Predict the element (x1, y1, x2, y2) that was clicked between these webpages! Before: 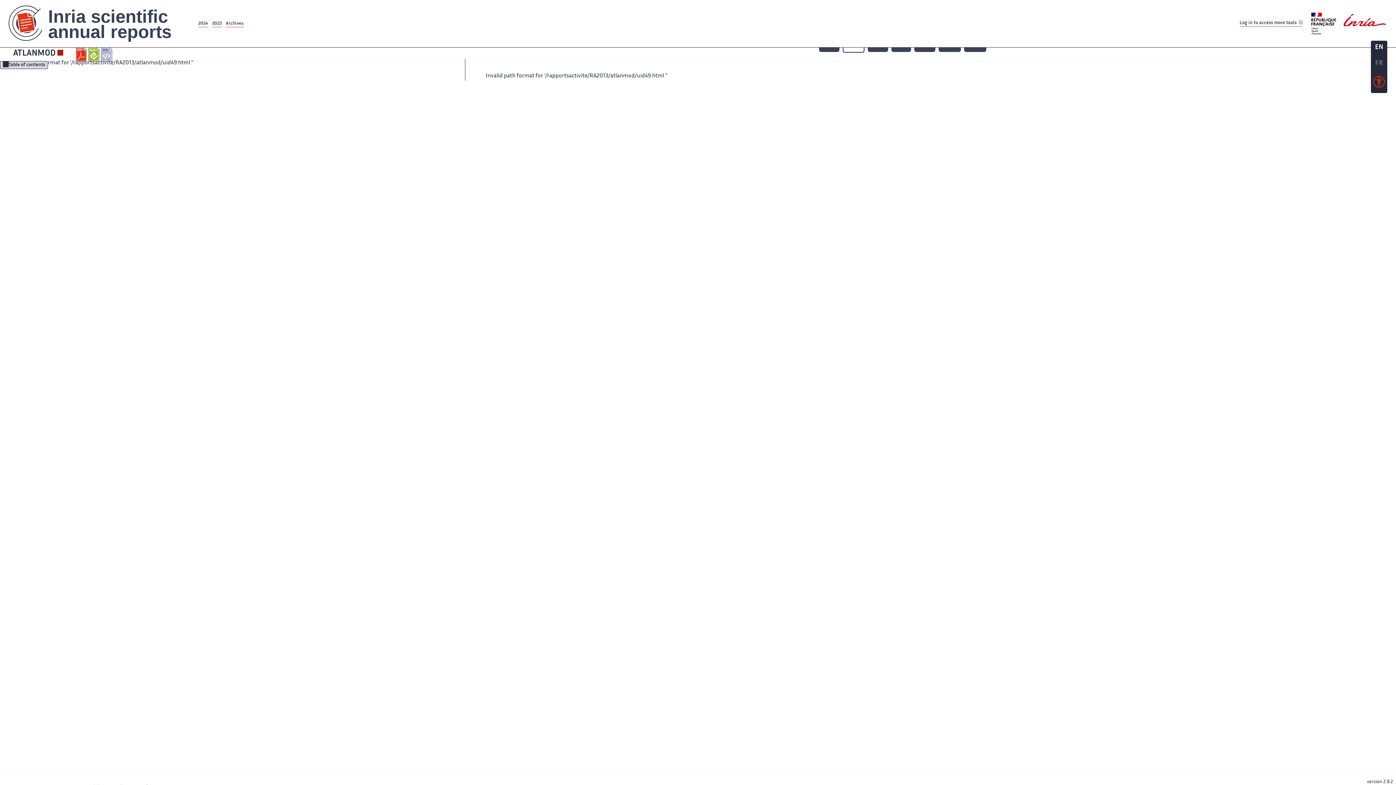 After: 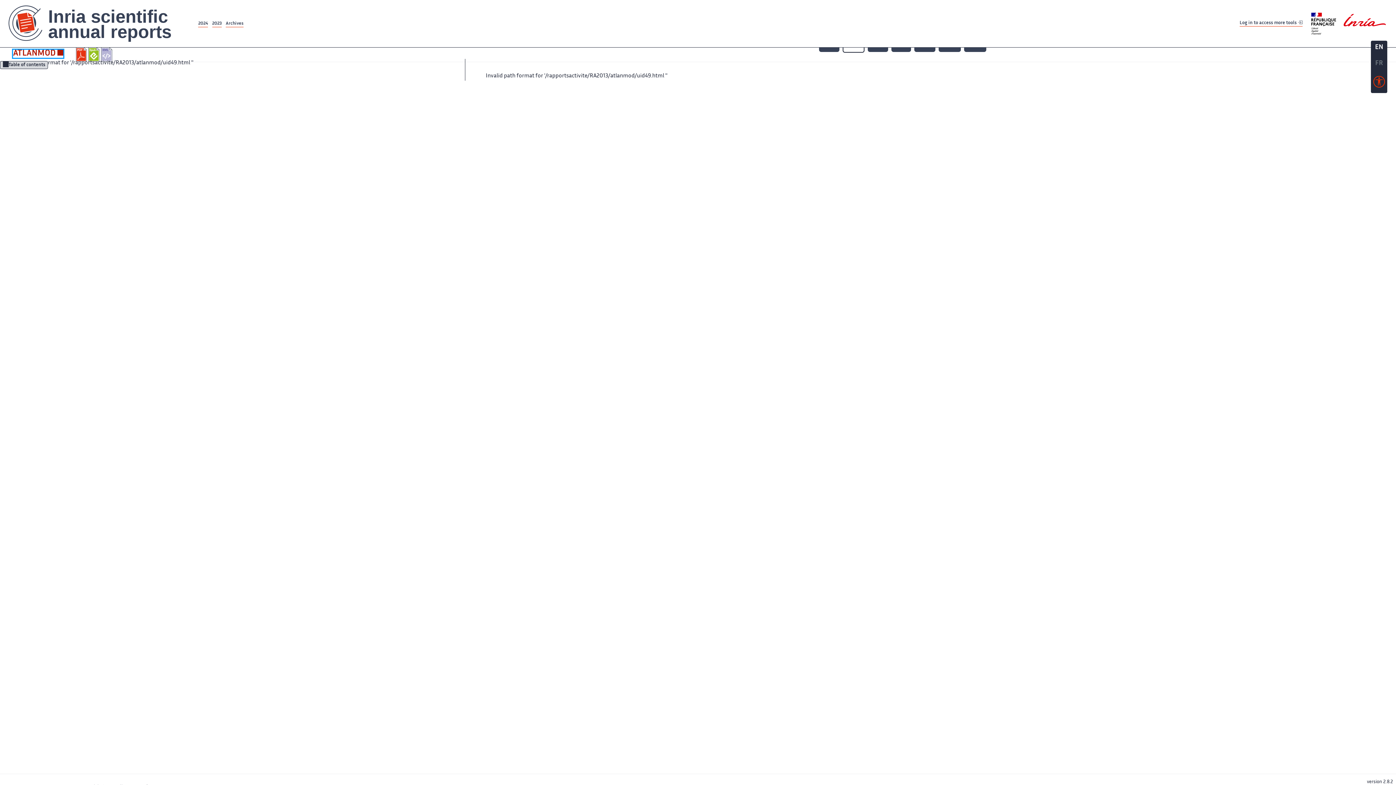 Action: label: ATLANMOD bbox: (13, 49, 63, 57)